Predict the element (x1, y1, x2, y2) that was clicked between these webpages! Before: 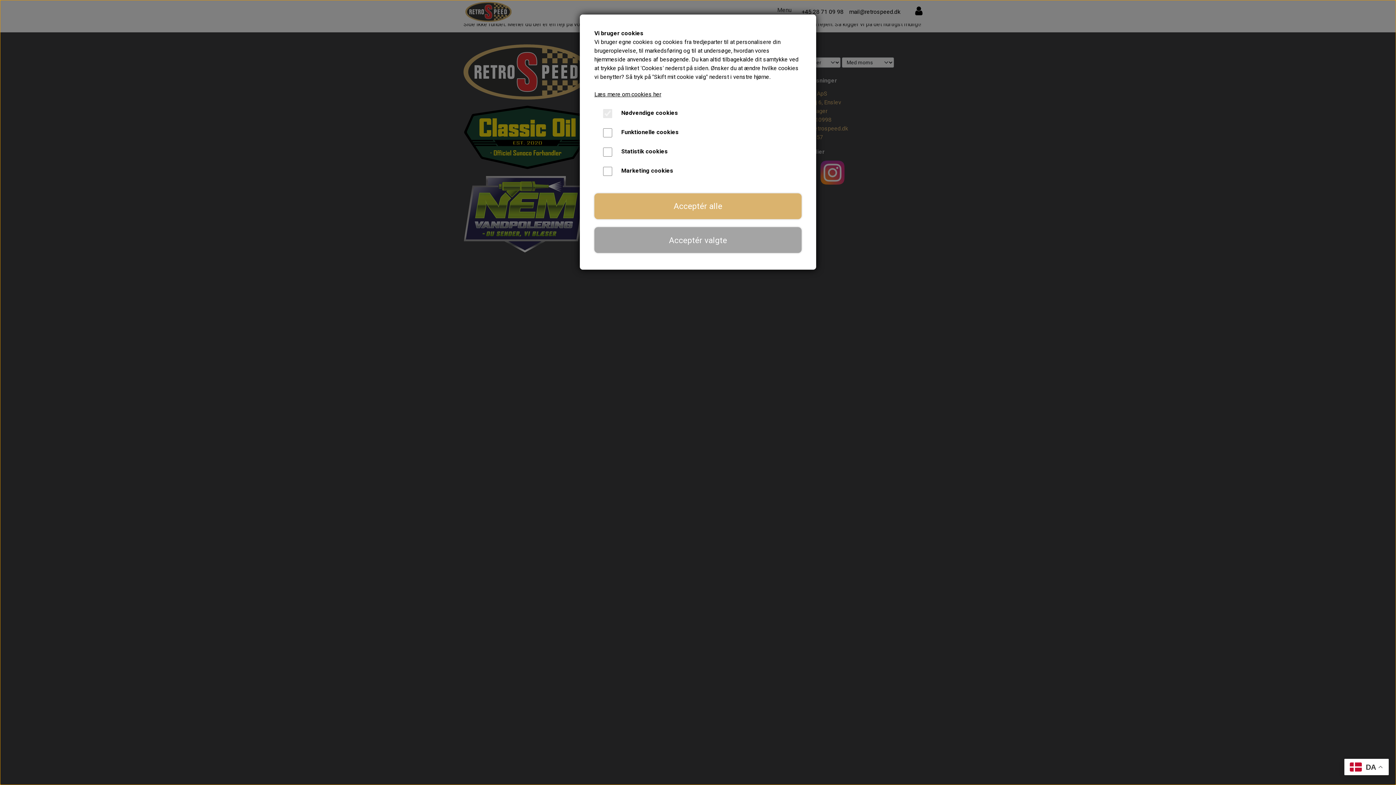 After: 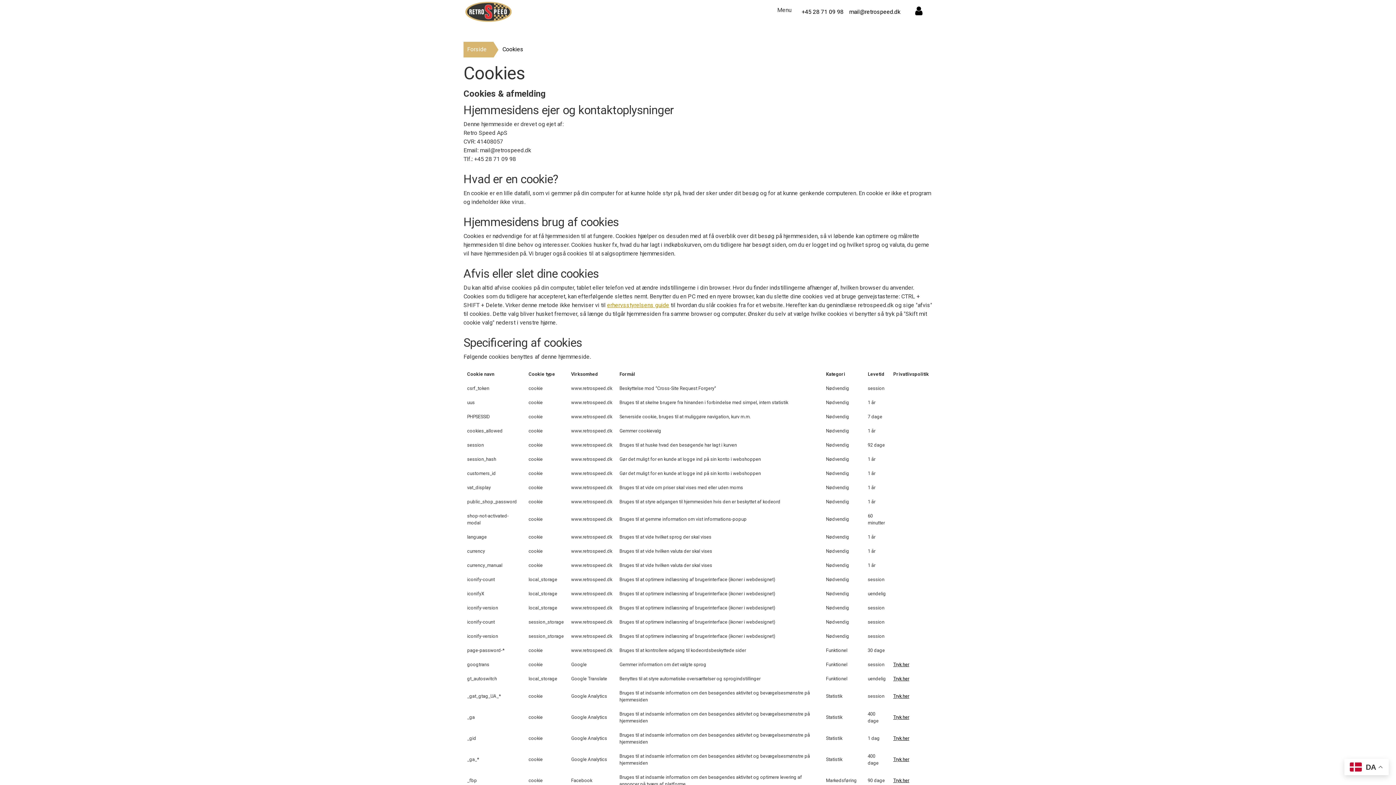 Action: label: Læs mere om cookies her bbox: (594, 90, 661, 97)